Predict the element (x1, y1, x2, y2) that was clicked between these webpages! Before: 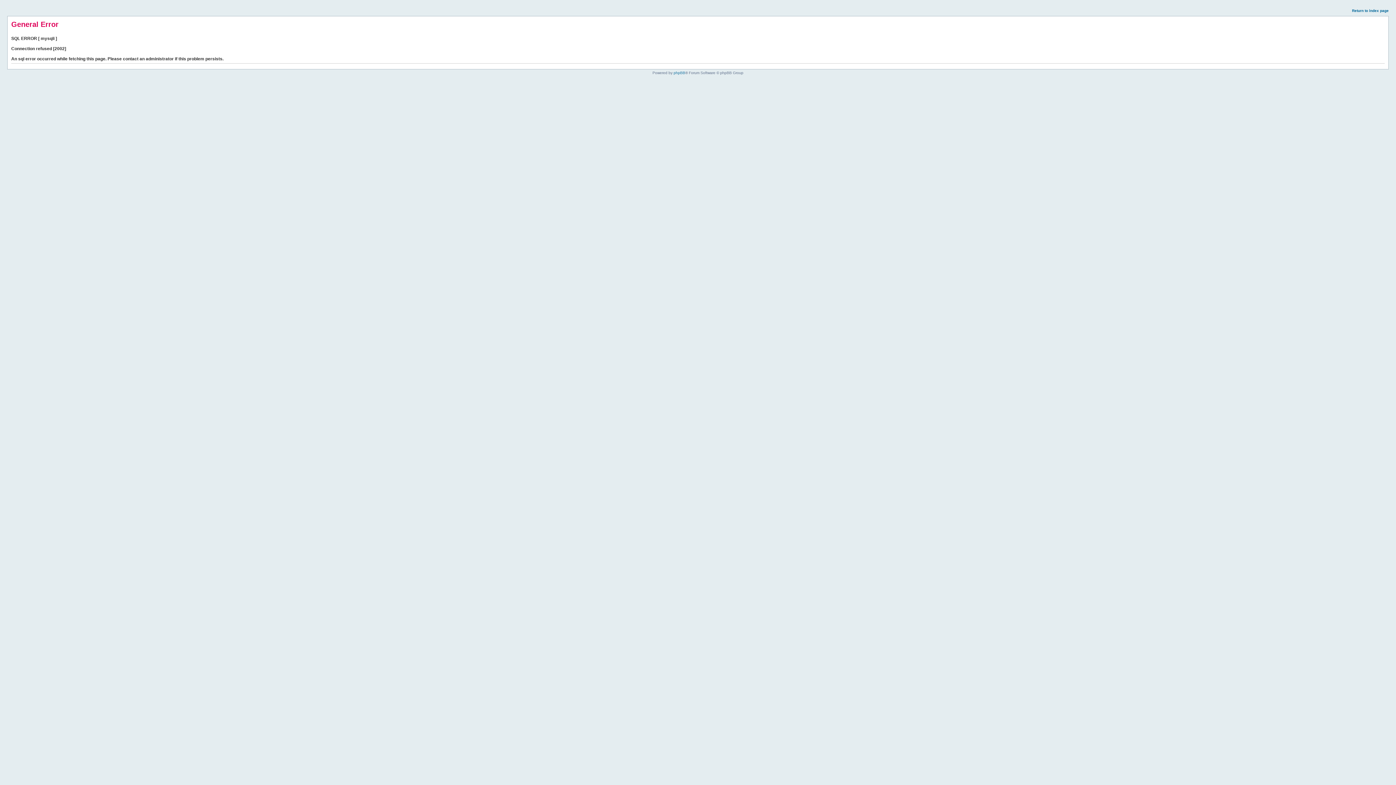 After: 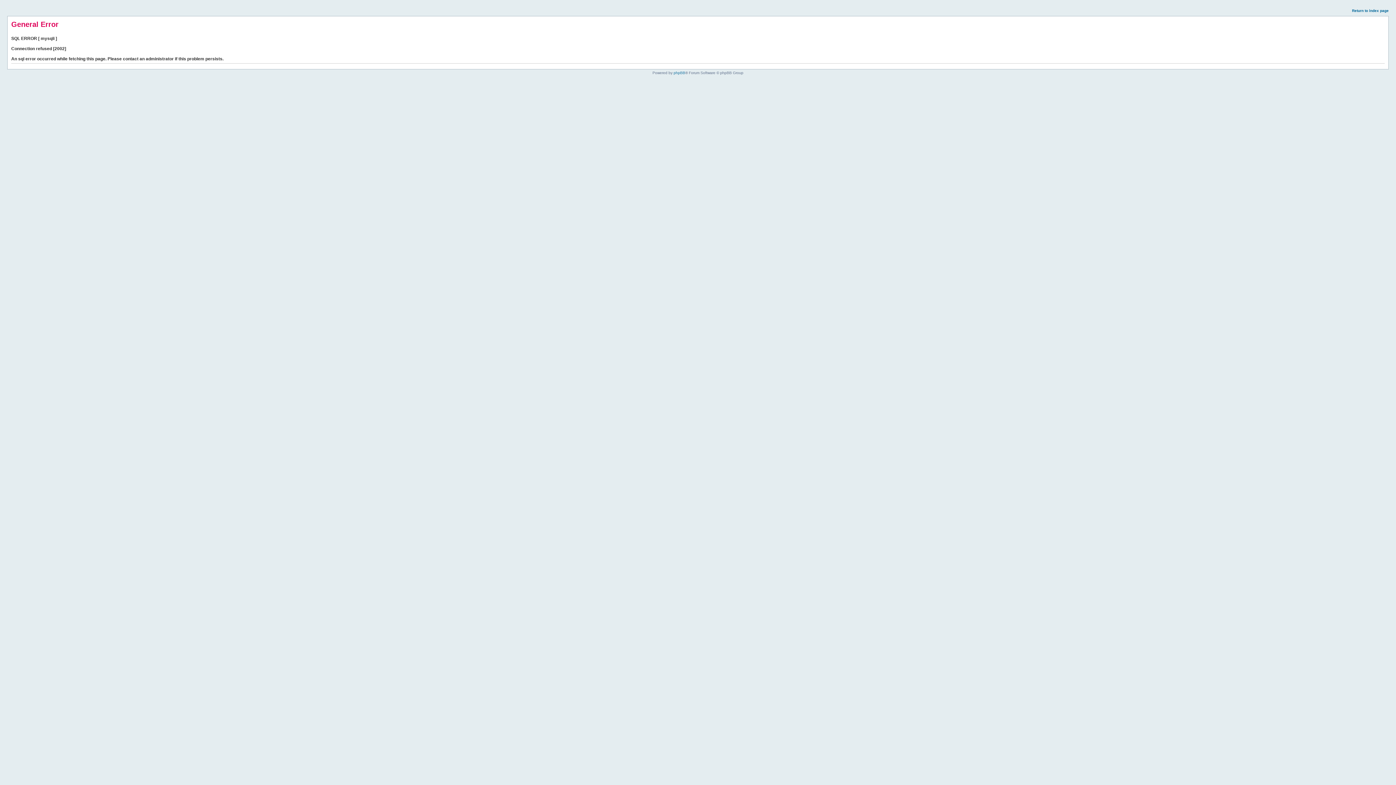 Action: label: Return to index page bbox: (1352, 8, 1389, 12)